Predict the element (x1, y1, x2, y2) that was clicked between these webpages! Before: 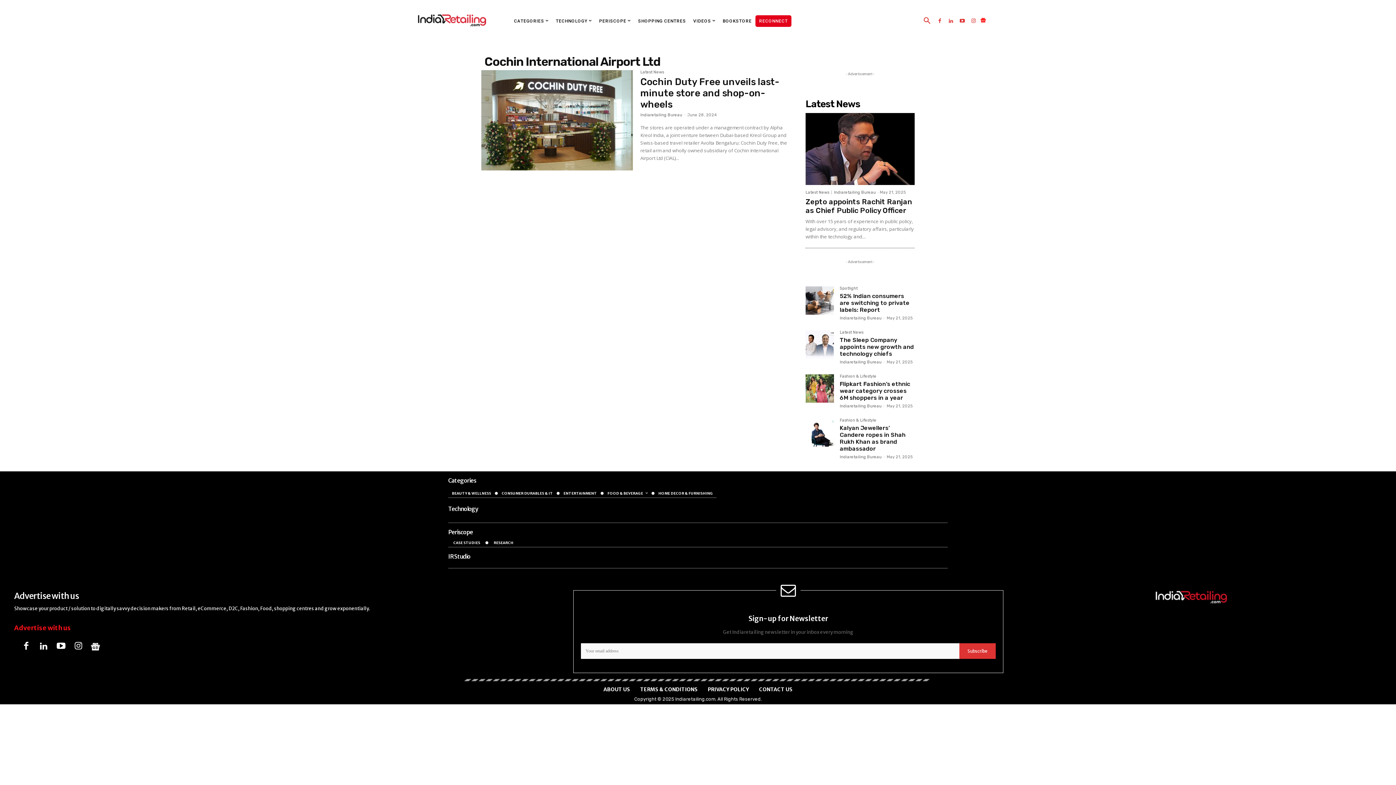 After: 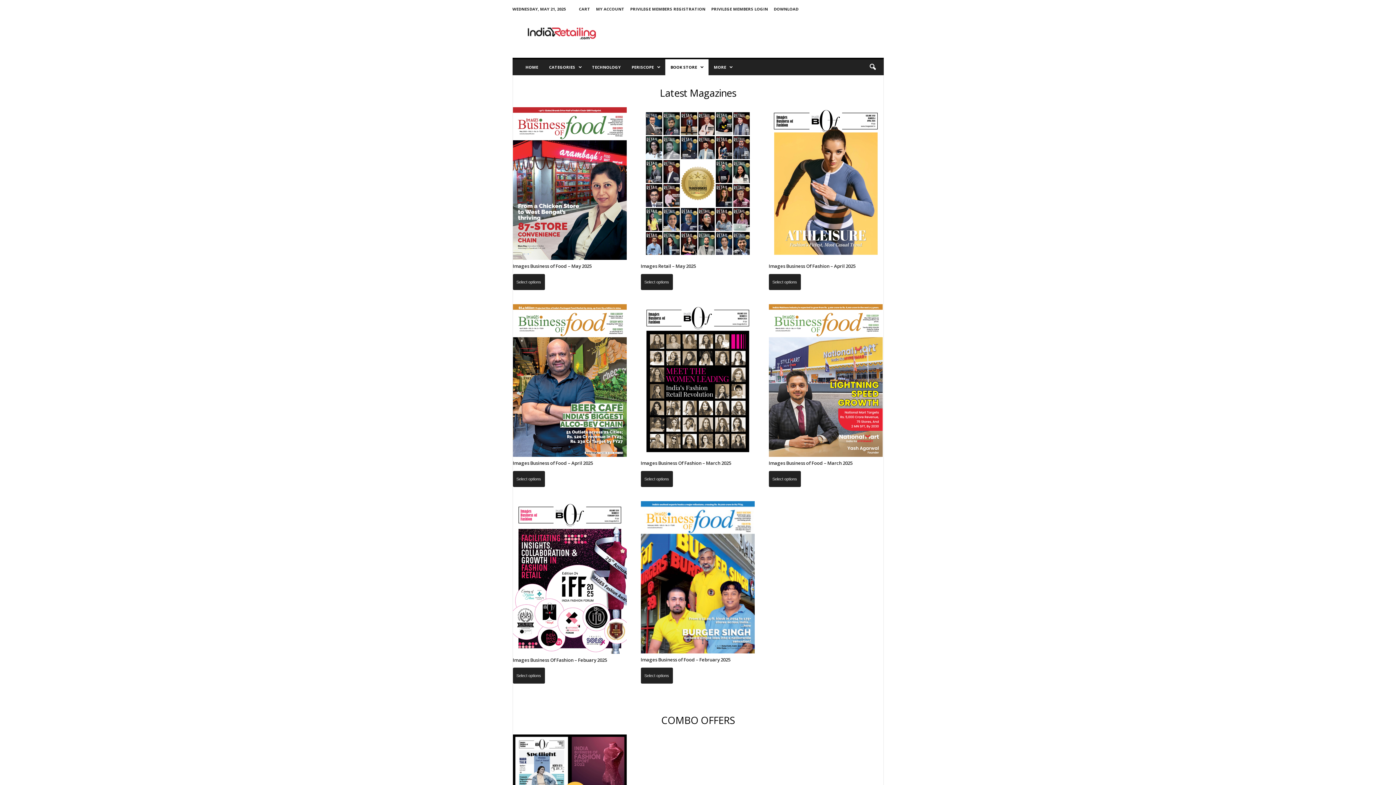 Action: label: BOOKSTORE bbox: (719, 15, 755, 26)